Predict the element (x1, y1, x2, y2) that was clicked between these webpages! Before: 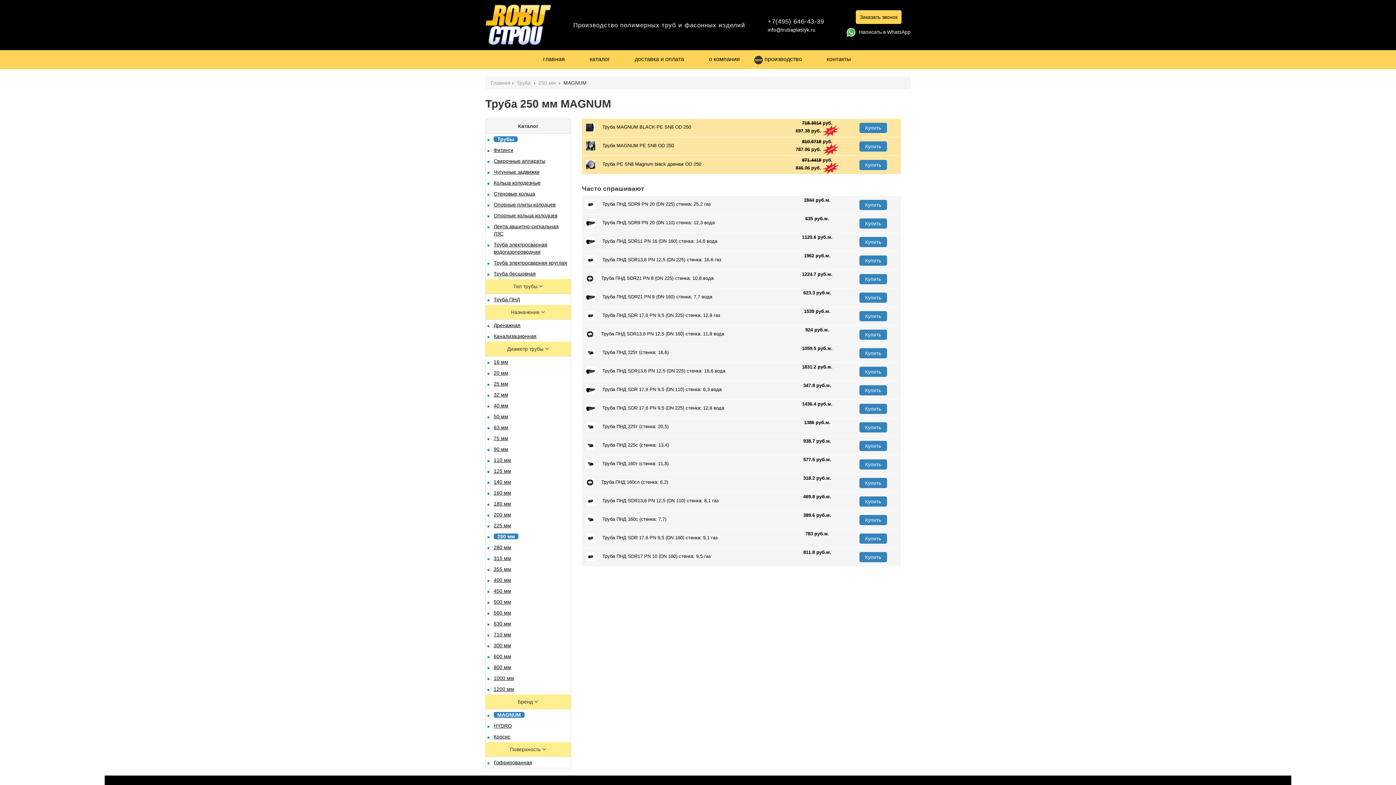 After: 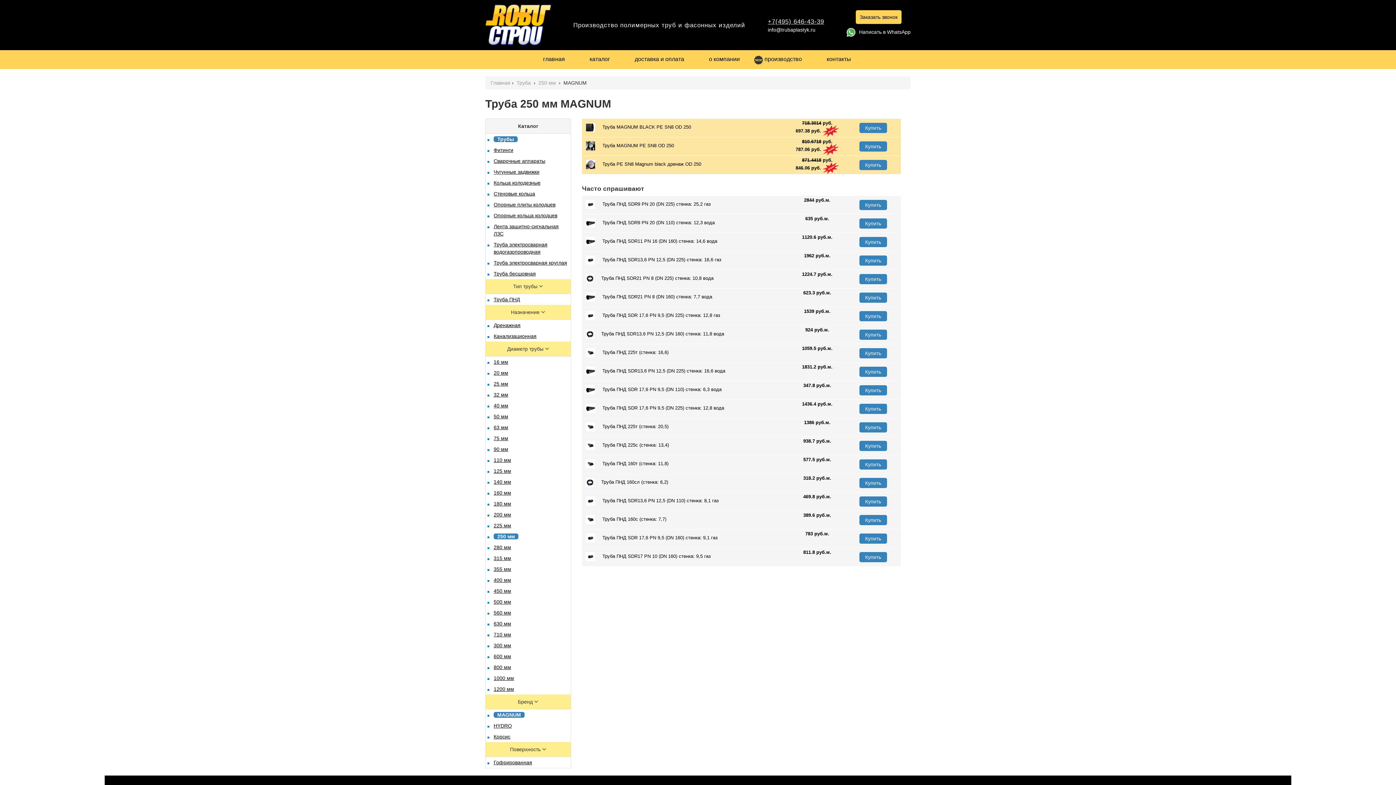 Action: bbox: (768, 18, 824, 24) label: +7(495) 646-43-39
